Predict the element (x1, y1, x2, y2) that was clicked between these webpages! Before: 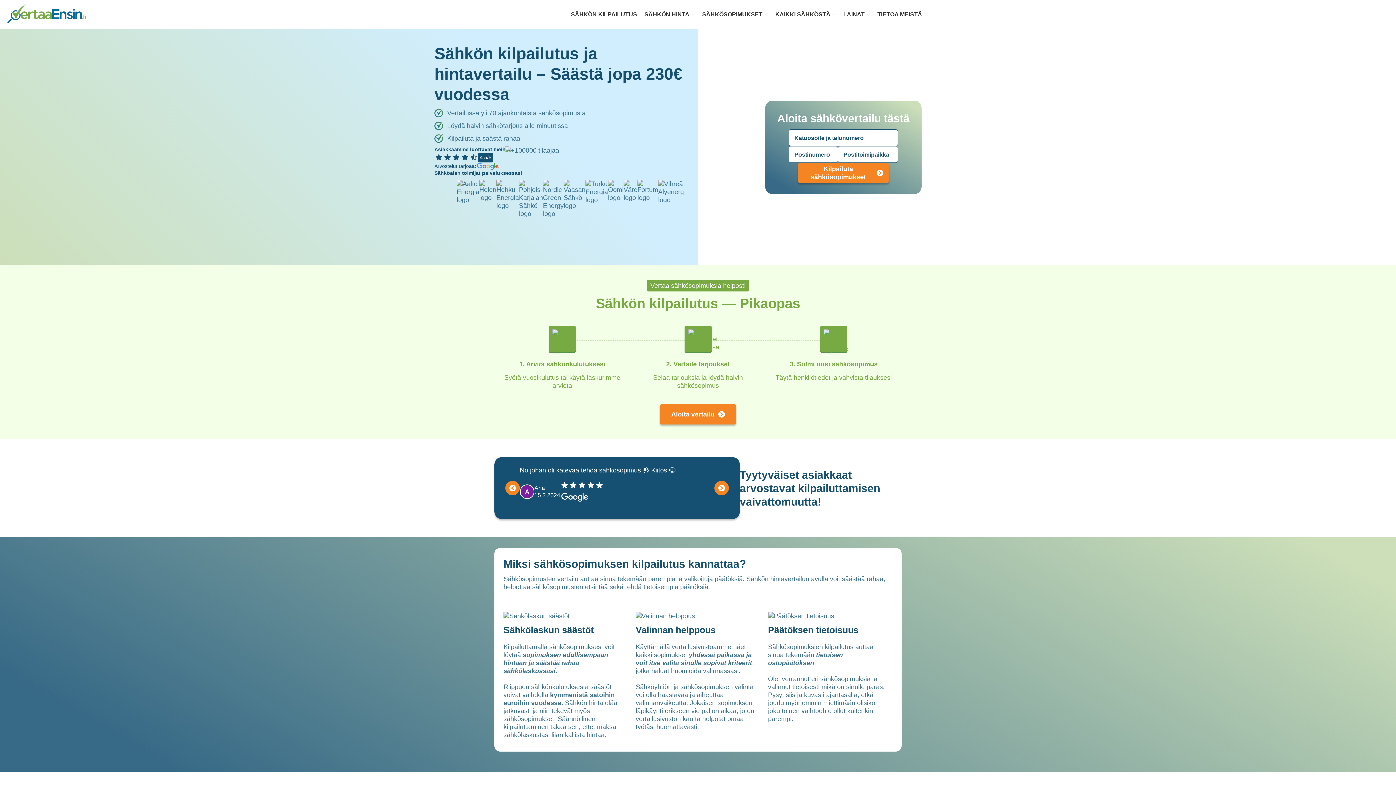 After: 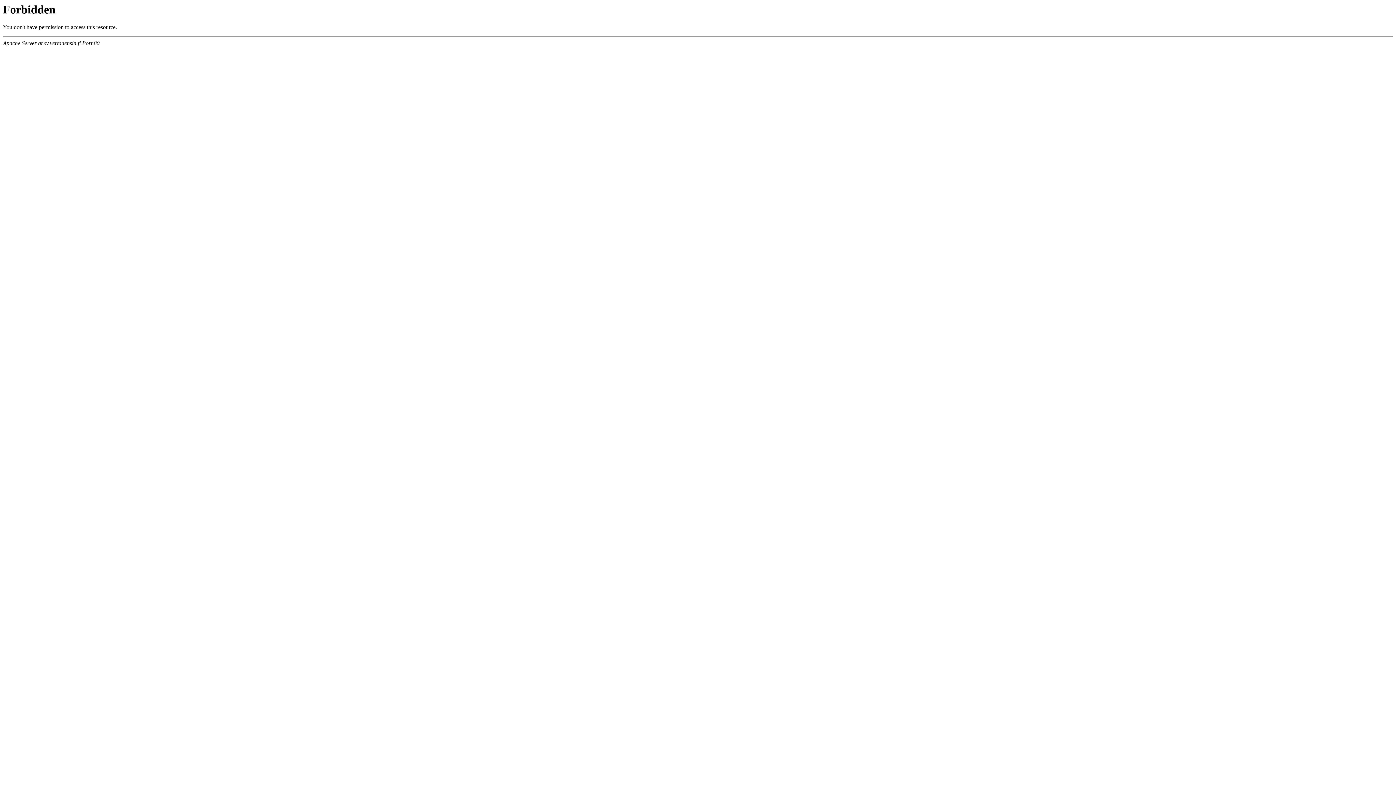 Action: bbox: (660, 404, 736, 424) label: Aloita vertailu